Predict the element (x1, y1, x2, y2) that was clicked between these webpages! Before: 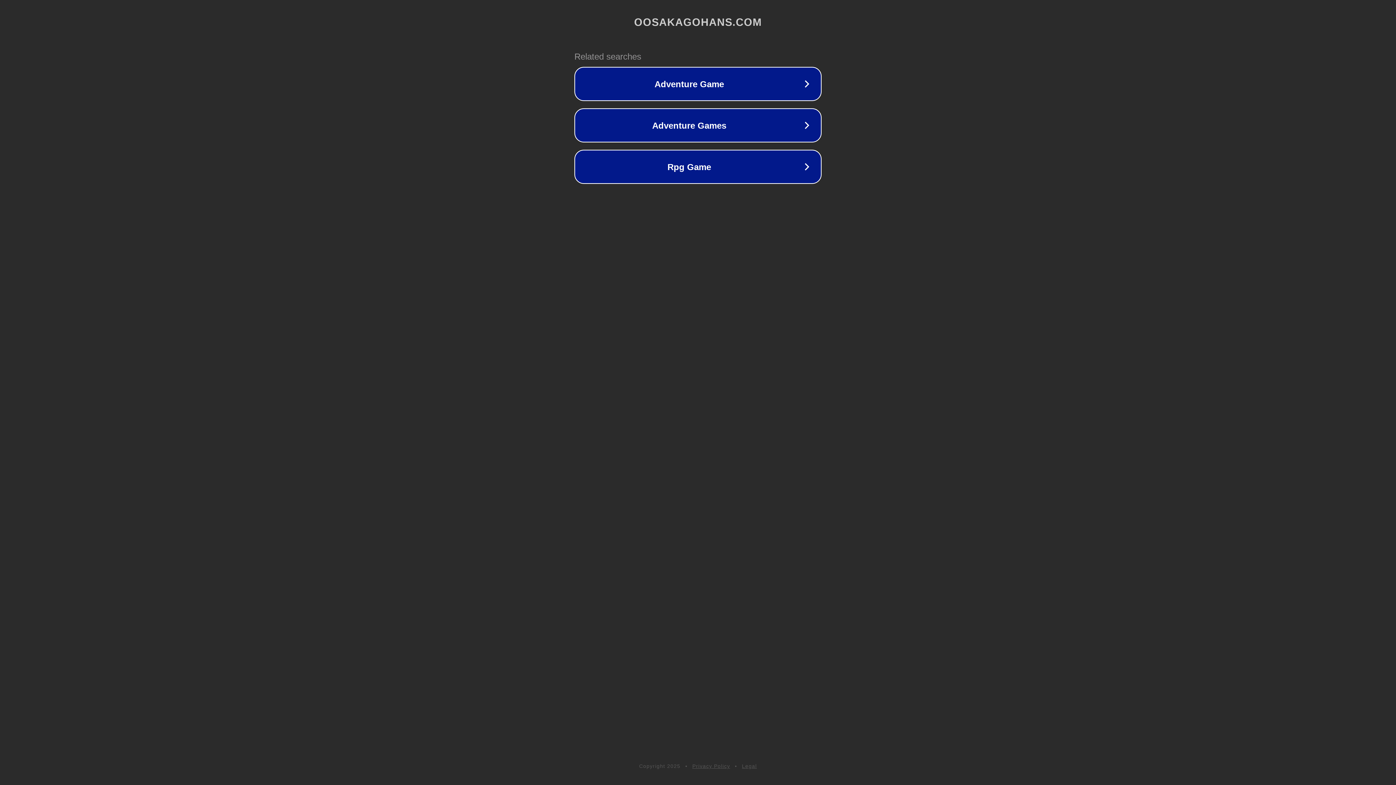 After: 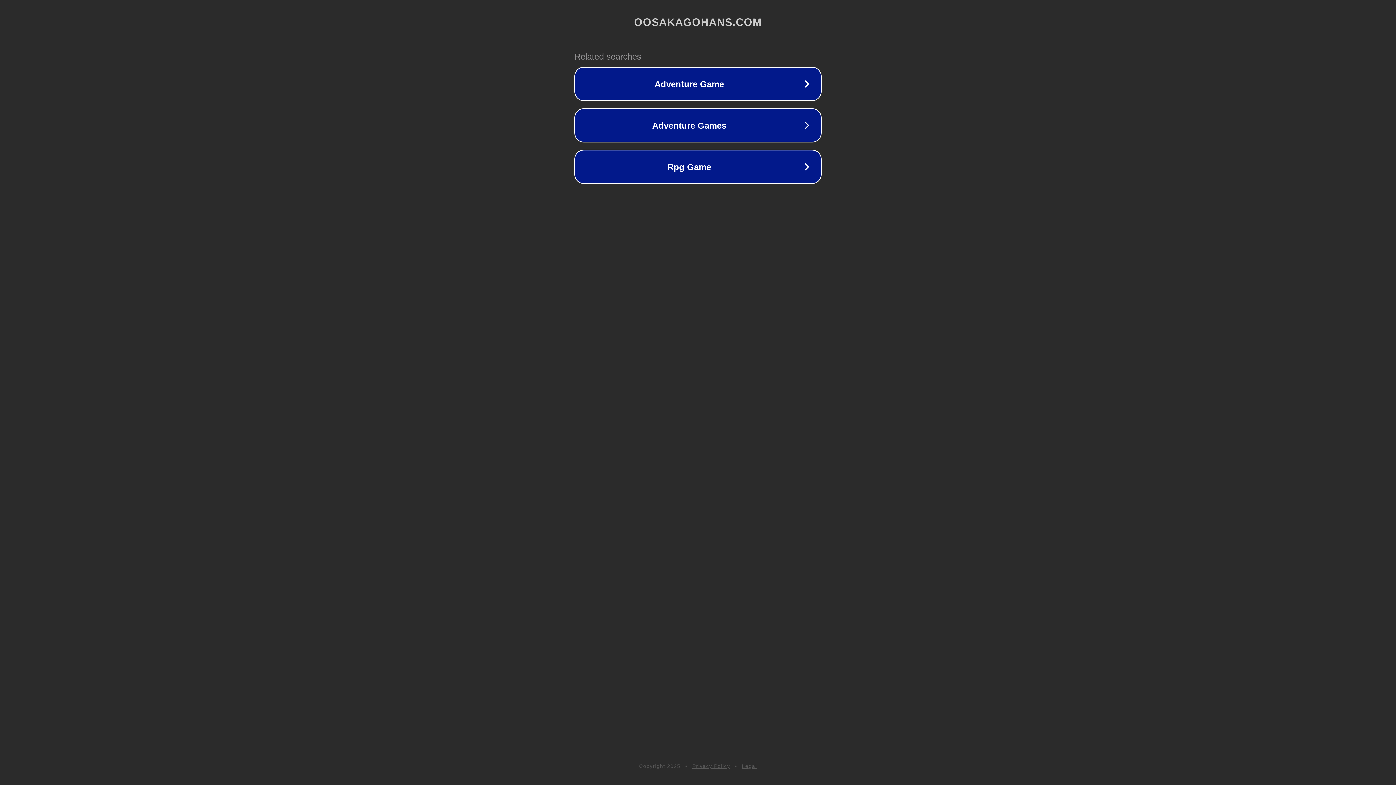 Action: label: Legal bbox: (742, 763, 757, 769)